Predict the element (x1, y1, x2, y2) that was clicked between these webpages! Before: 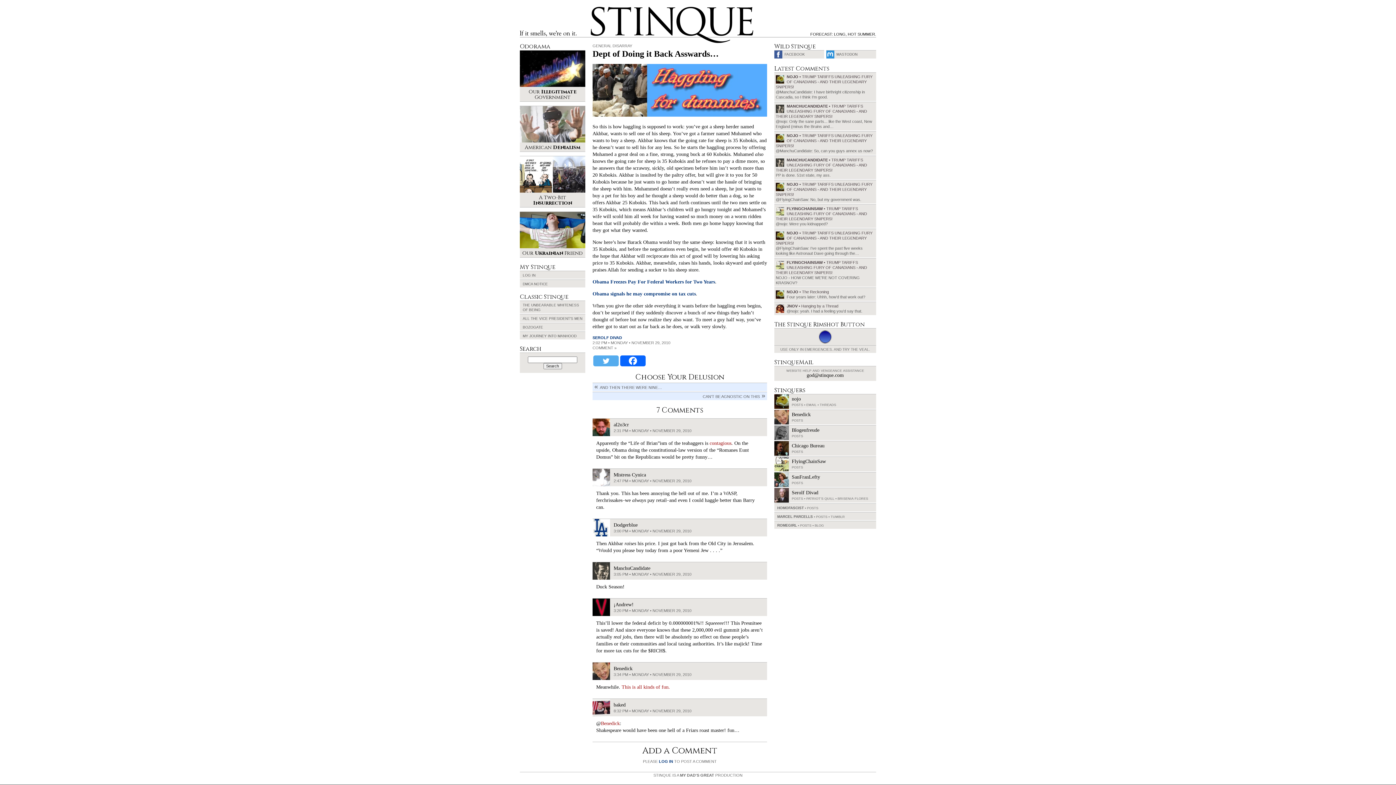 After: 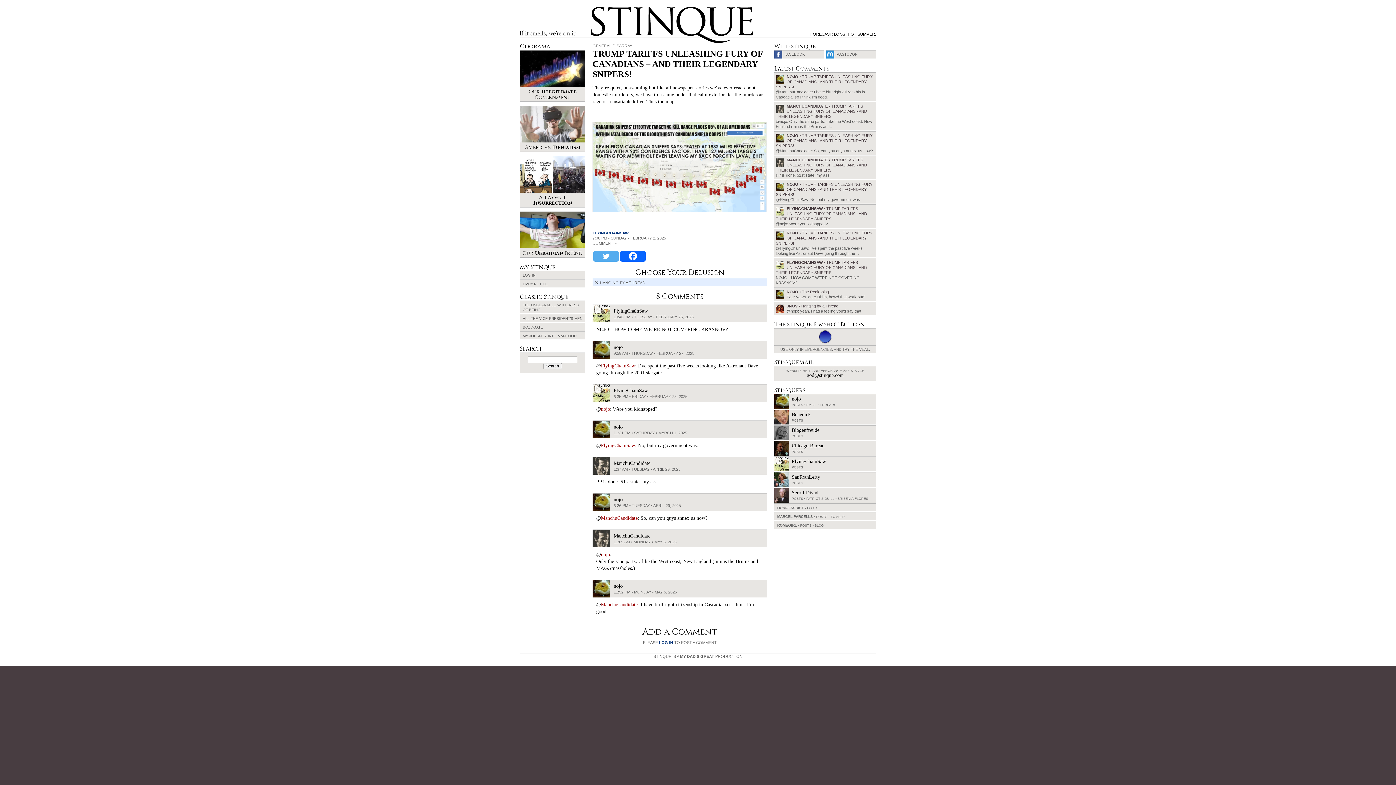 Action: label: FLYINGCHAINSAW • TRUMP TARIFFS UNLEASHING FURY OF CANADIANS - AND THEIR LEGENDARY SNIPERS!
NOJO - HOW COME WE'RE NOT COVERING KRASNOV? bbox: (774, 258, 876, 286)